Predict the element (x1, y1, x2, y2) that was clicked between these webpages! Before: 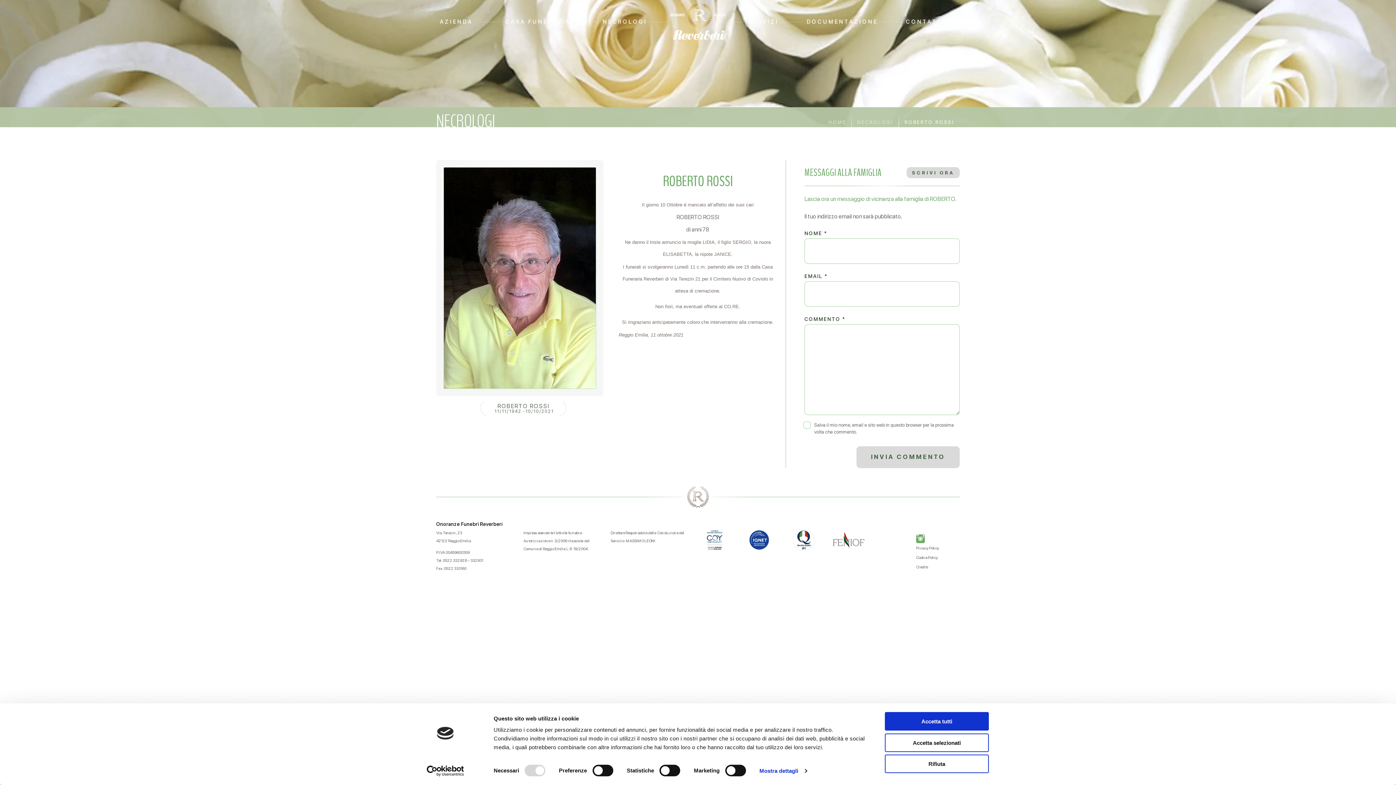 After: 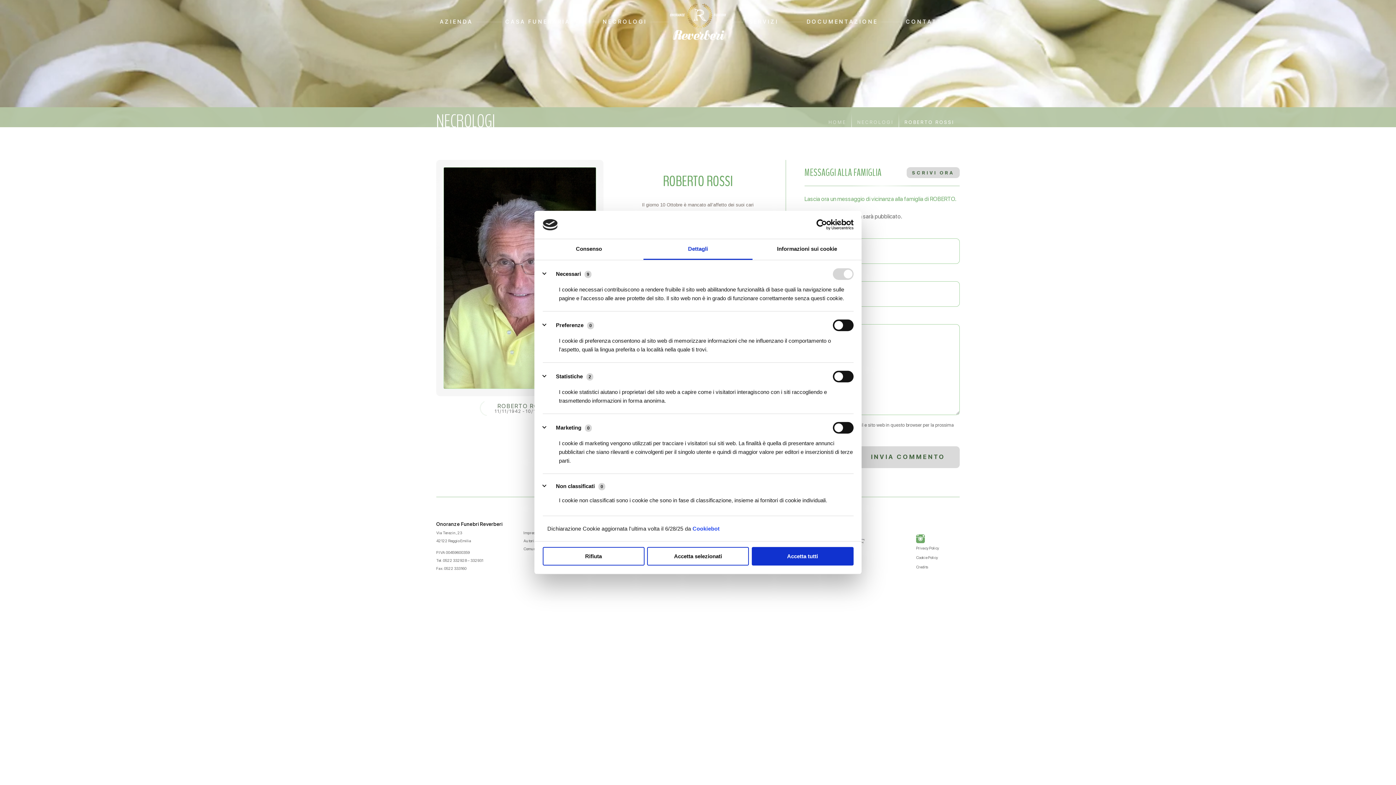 Action: bbox: (759, 765, 806, 776) label: Mostra dettagli